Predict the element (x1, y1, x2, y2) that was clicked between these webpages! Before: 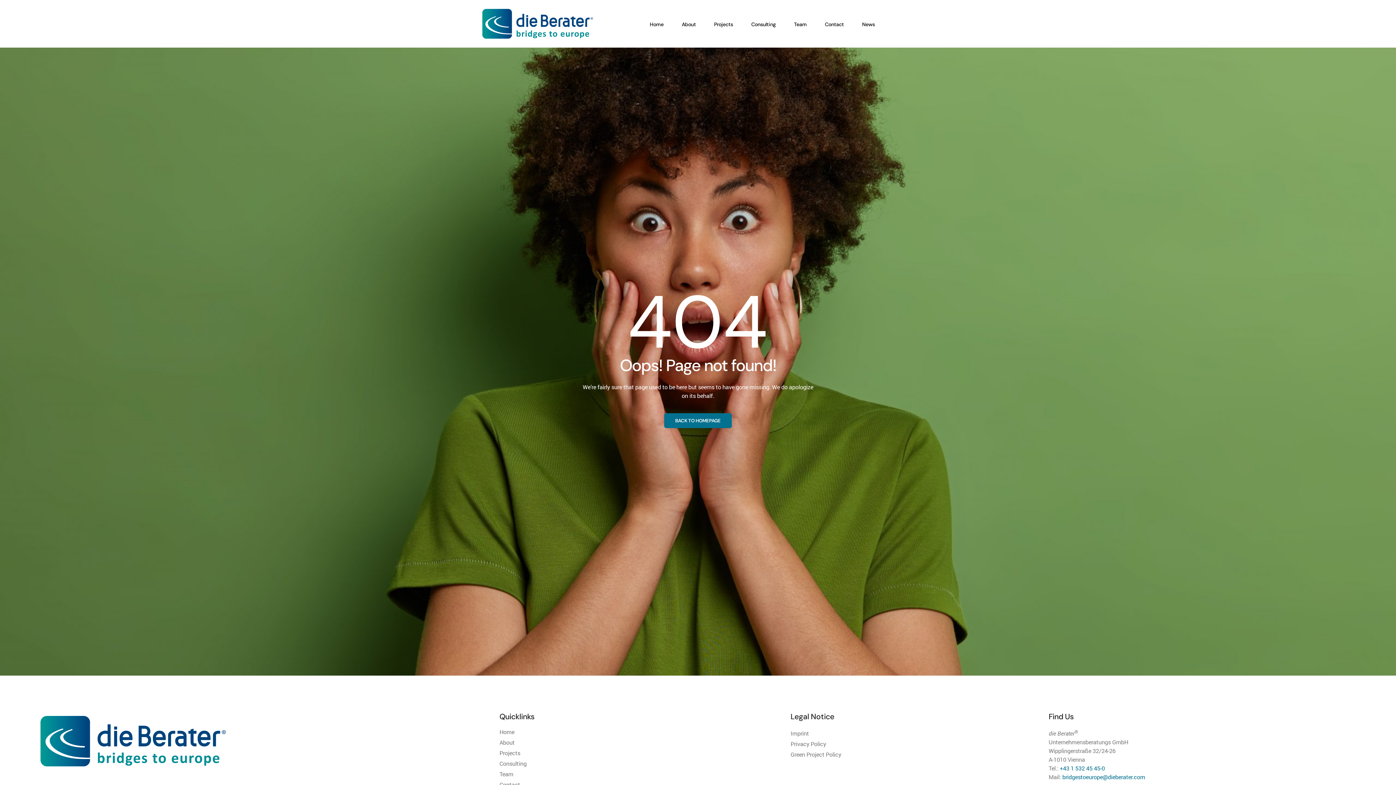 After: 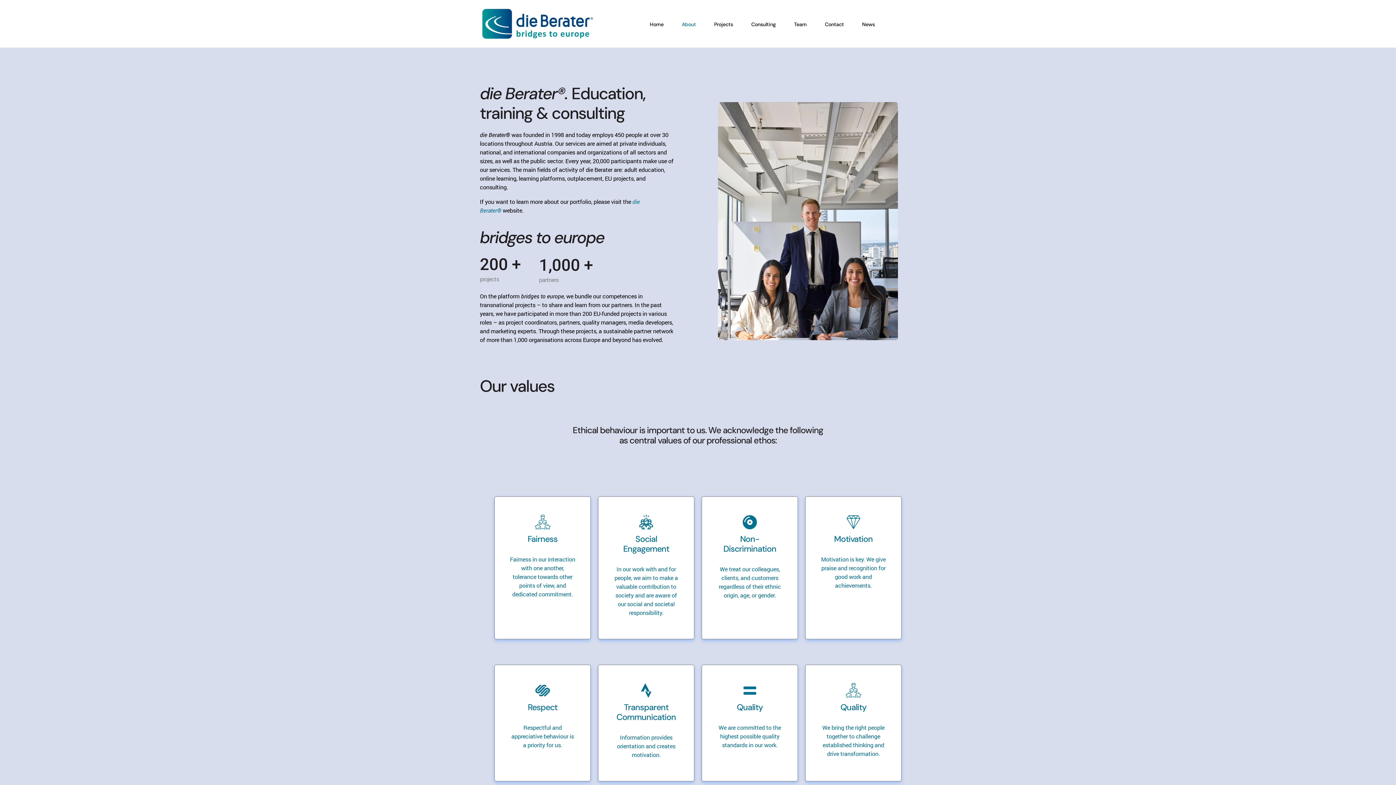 Action: bbox: (499, 738, 790, 747) label: About